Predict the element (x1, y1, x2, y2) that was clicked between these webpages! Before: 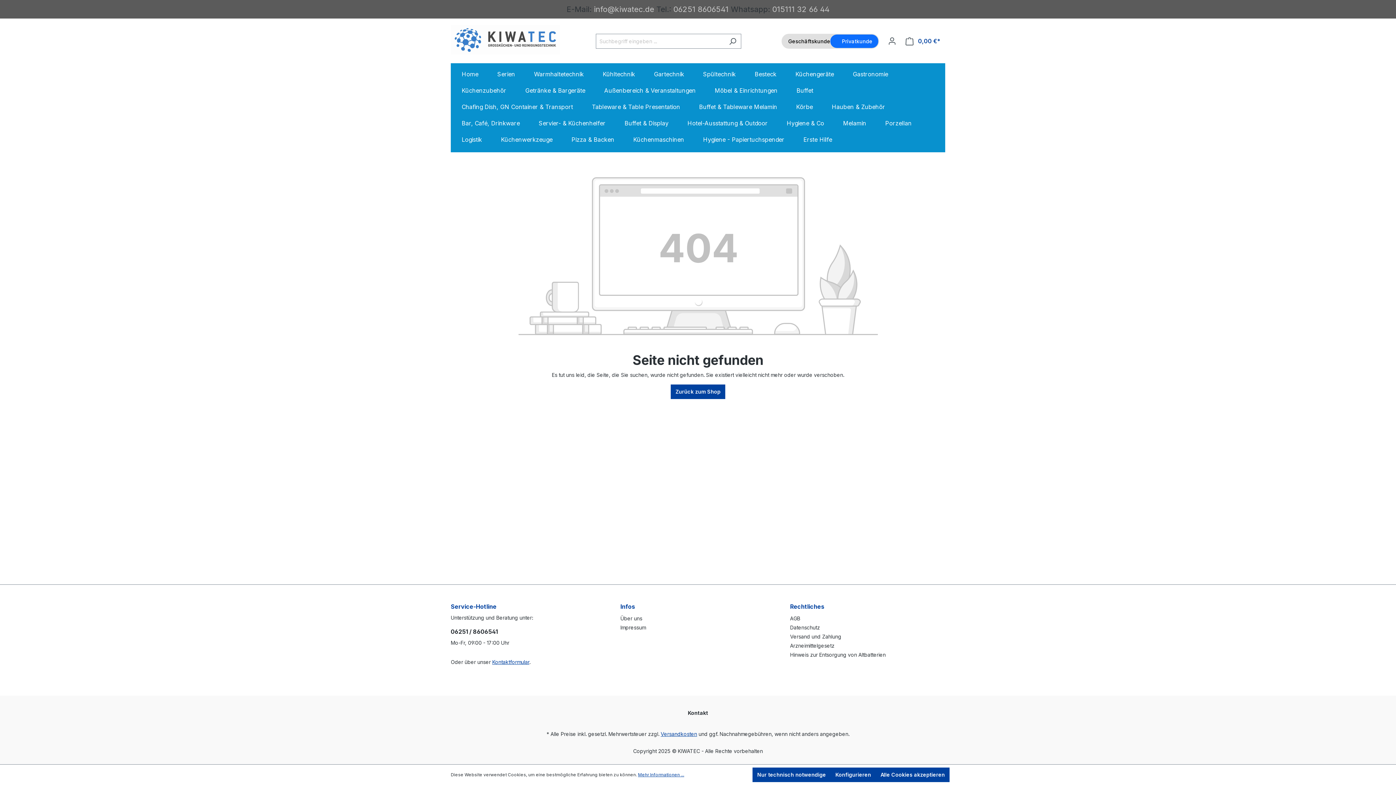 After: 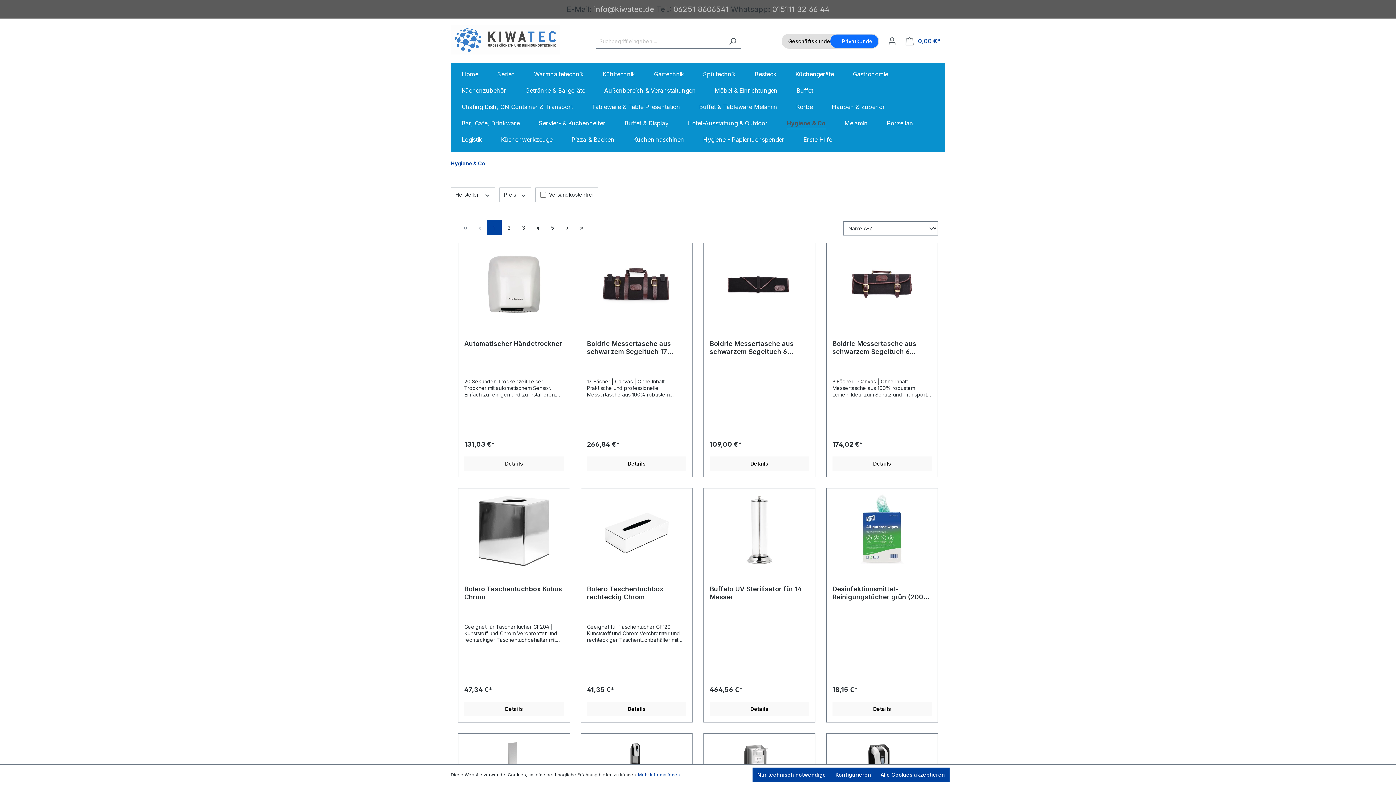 Action: bbox: (786, 116, 836, 132) label: Hygiene & Co